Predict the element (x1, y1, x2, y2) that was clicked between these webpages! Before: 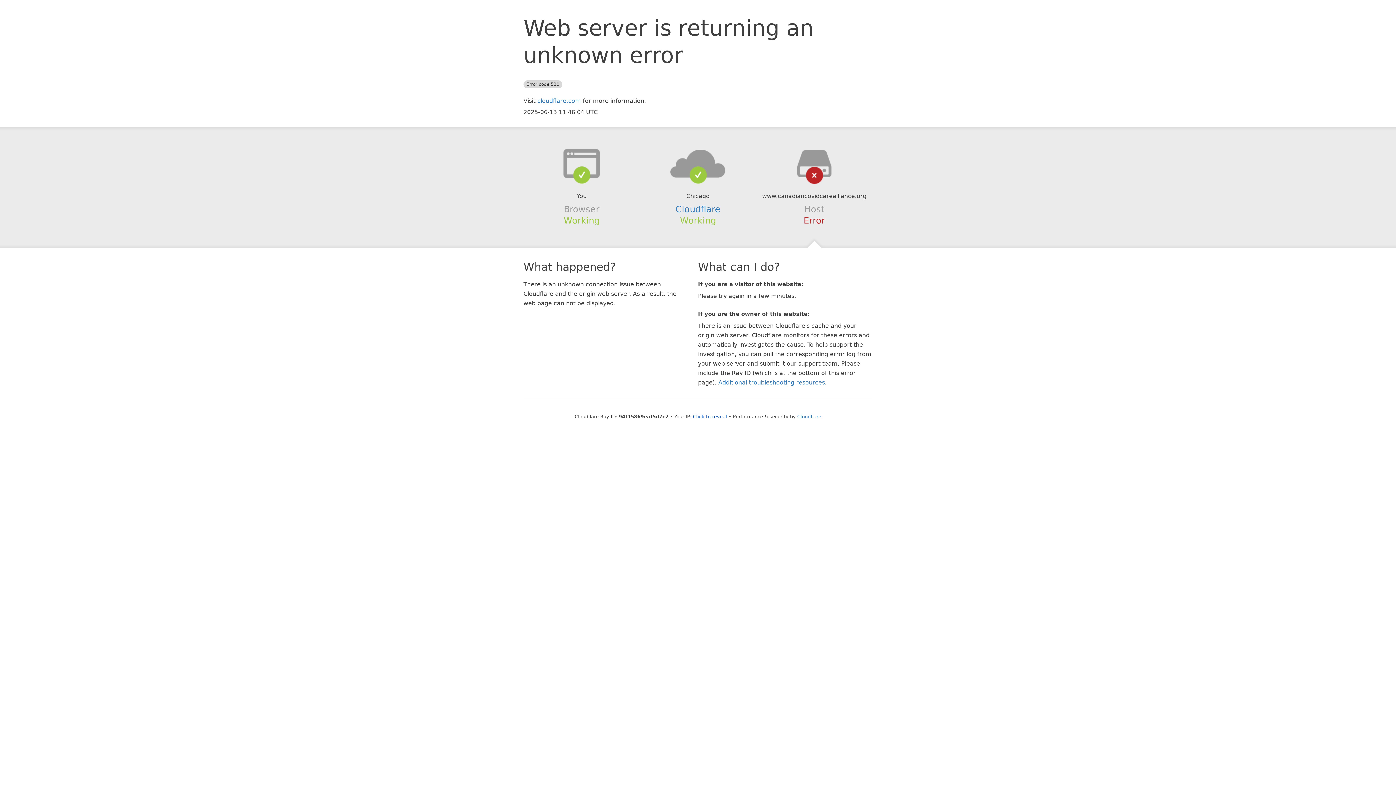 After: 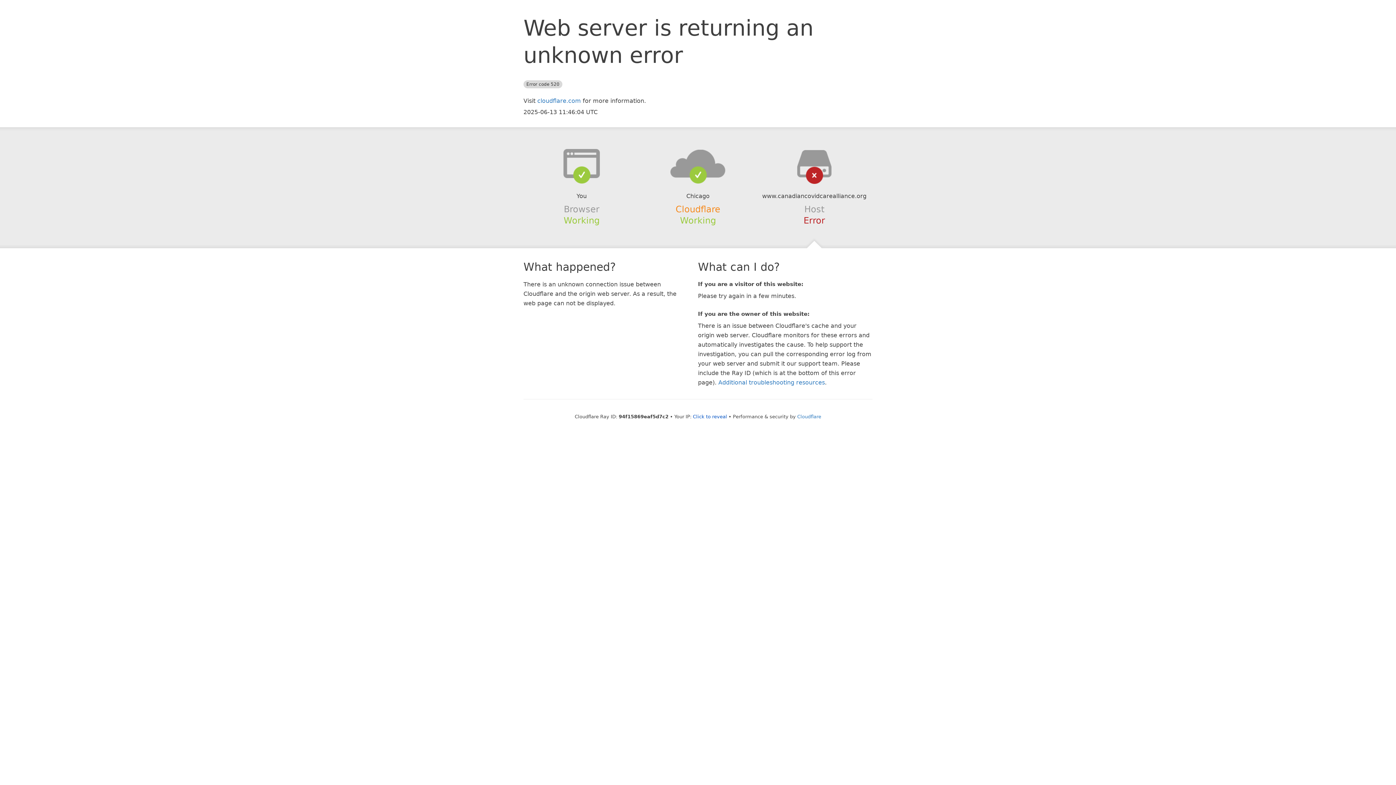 Action: label: Cloudflare bbox: (675, 204, 720, 214)